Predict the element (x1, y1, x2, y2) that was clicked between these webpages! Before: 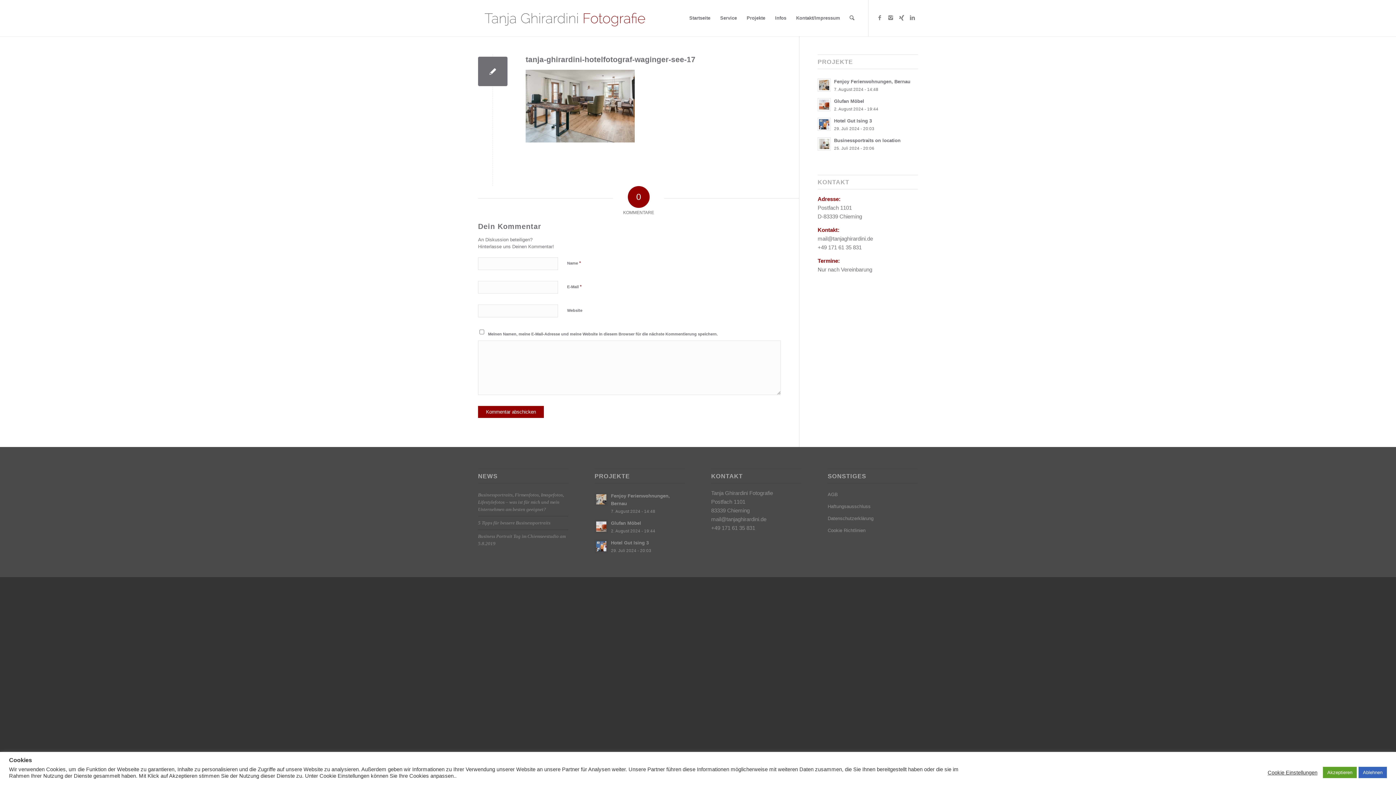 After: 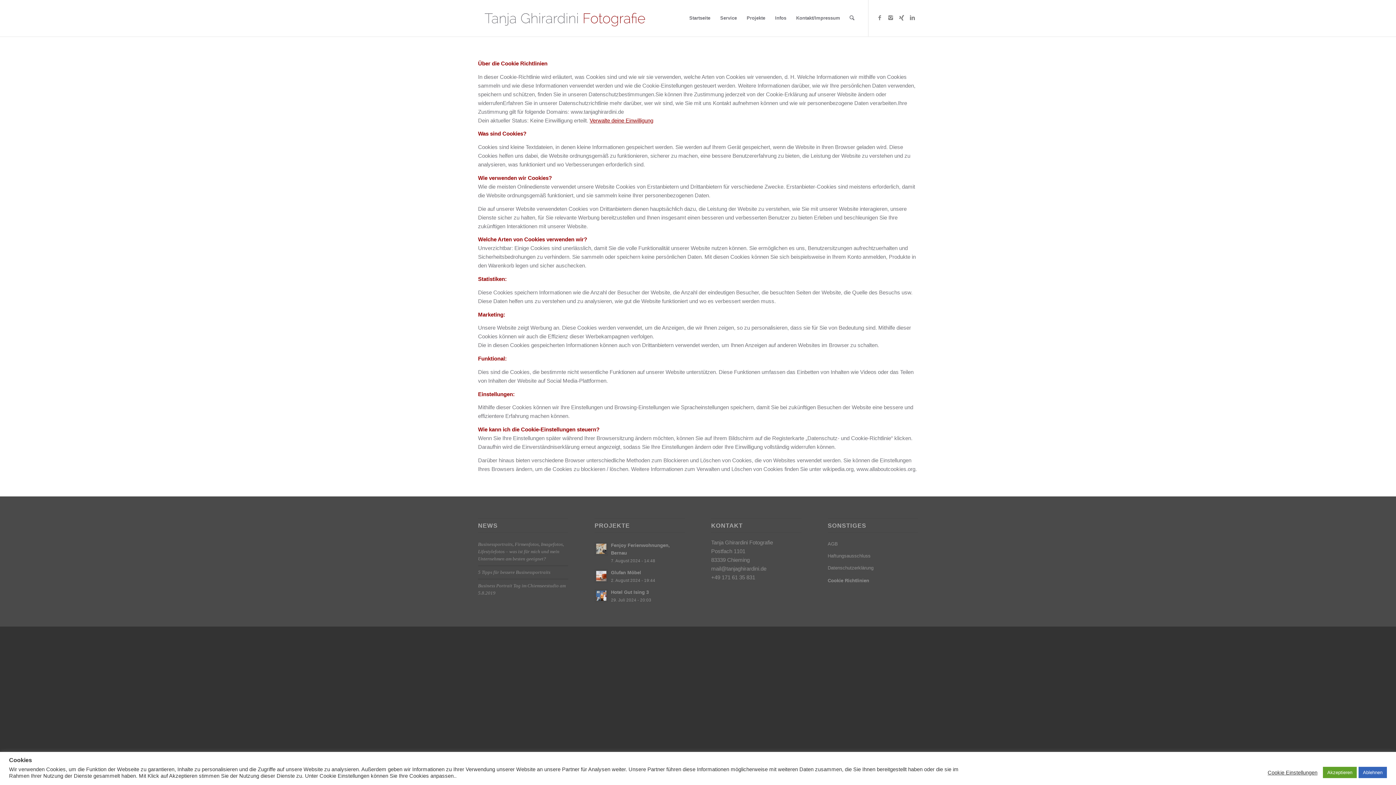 Action: bbox: (827, 525, 918, 537) label: Cookie Richtlinien